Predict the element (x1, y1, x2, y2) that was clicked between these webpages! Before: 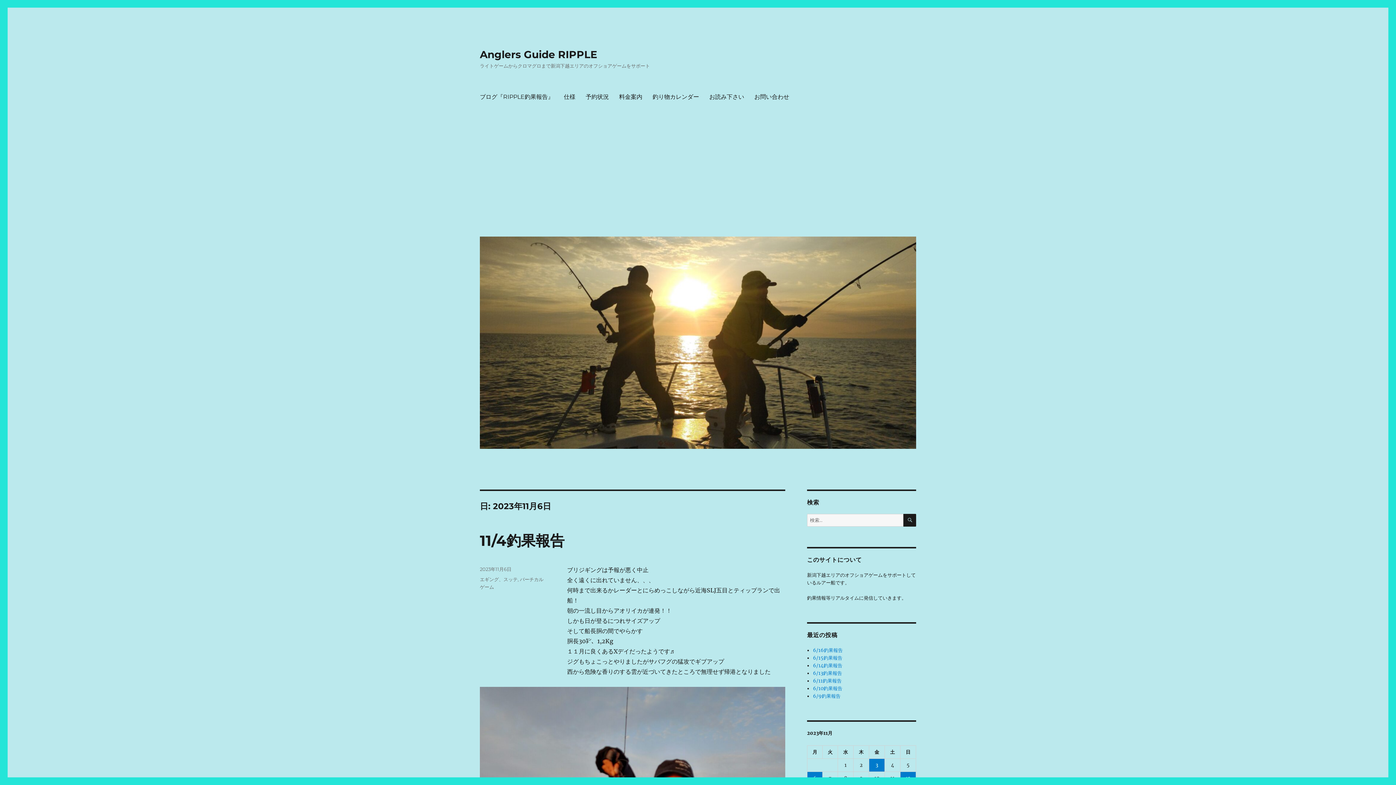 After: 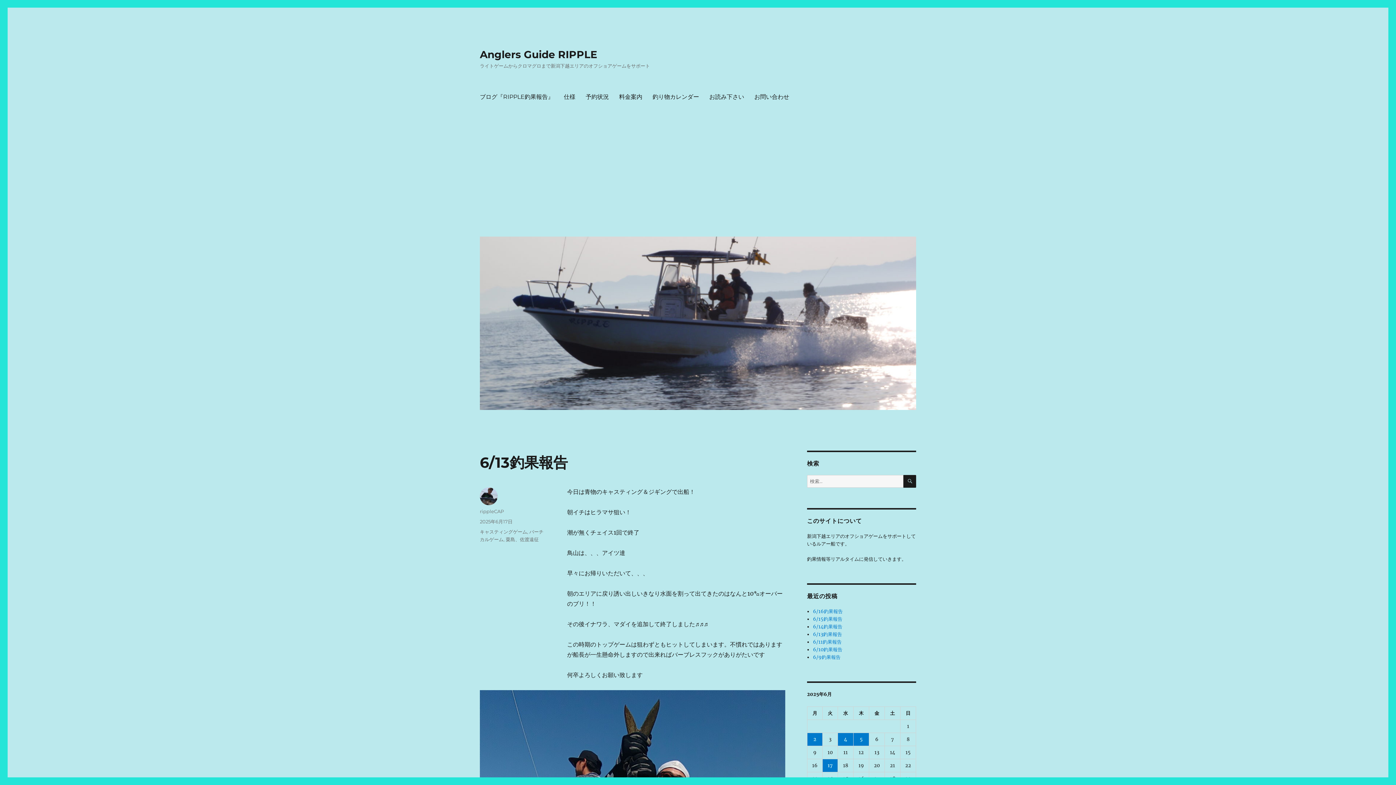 Action: label: 6/13釣果報告 bbox: (813, 670, 842, 676)